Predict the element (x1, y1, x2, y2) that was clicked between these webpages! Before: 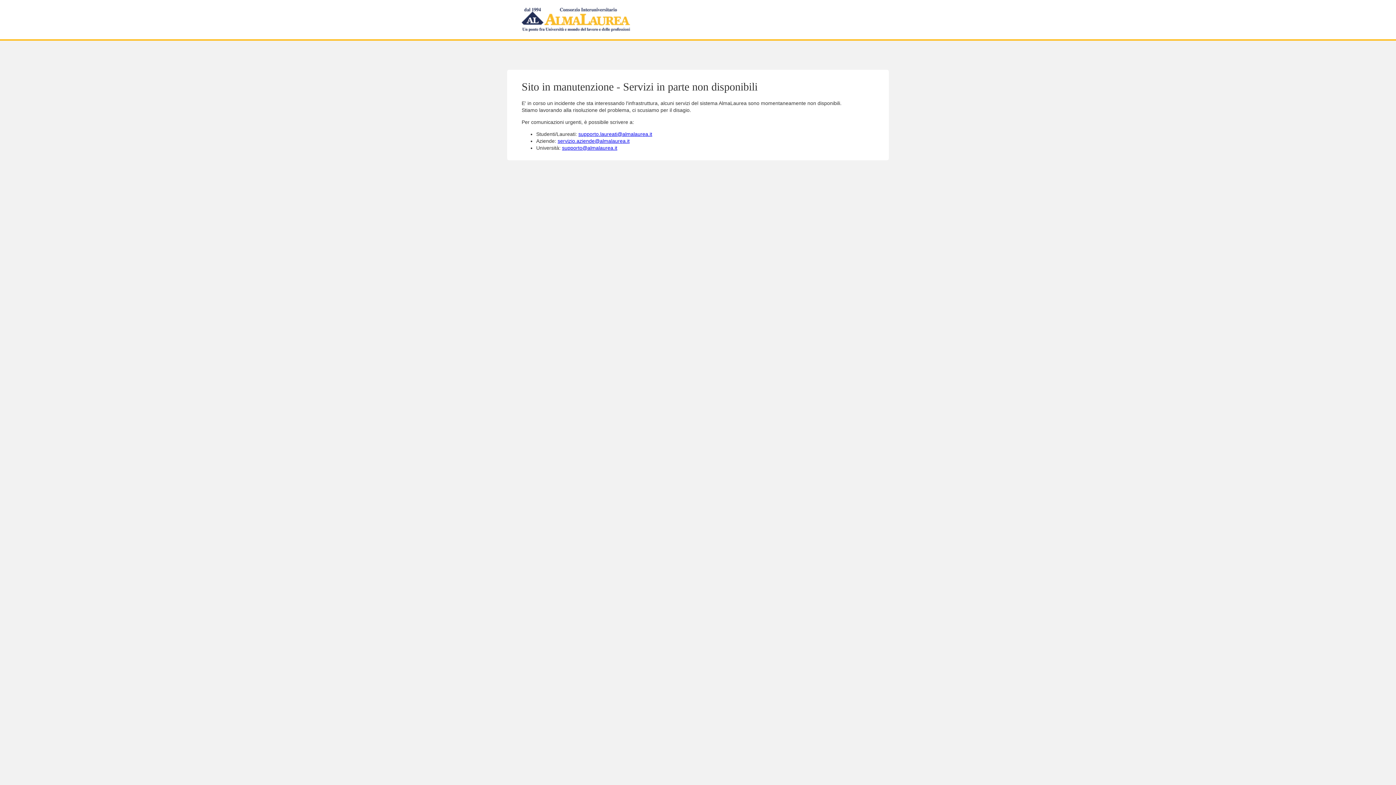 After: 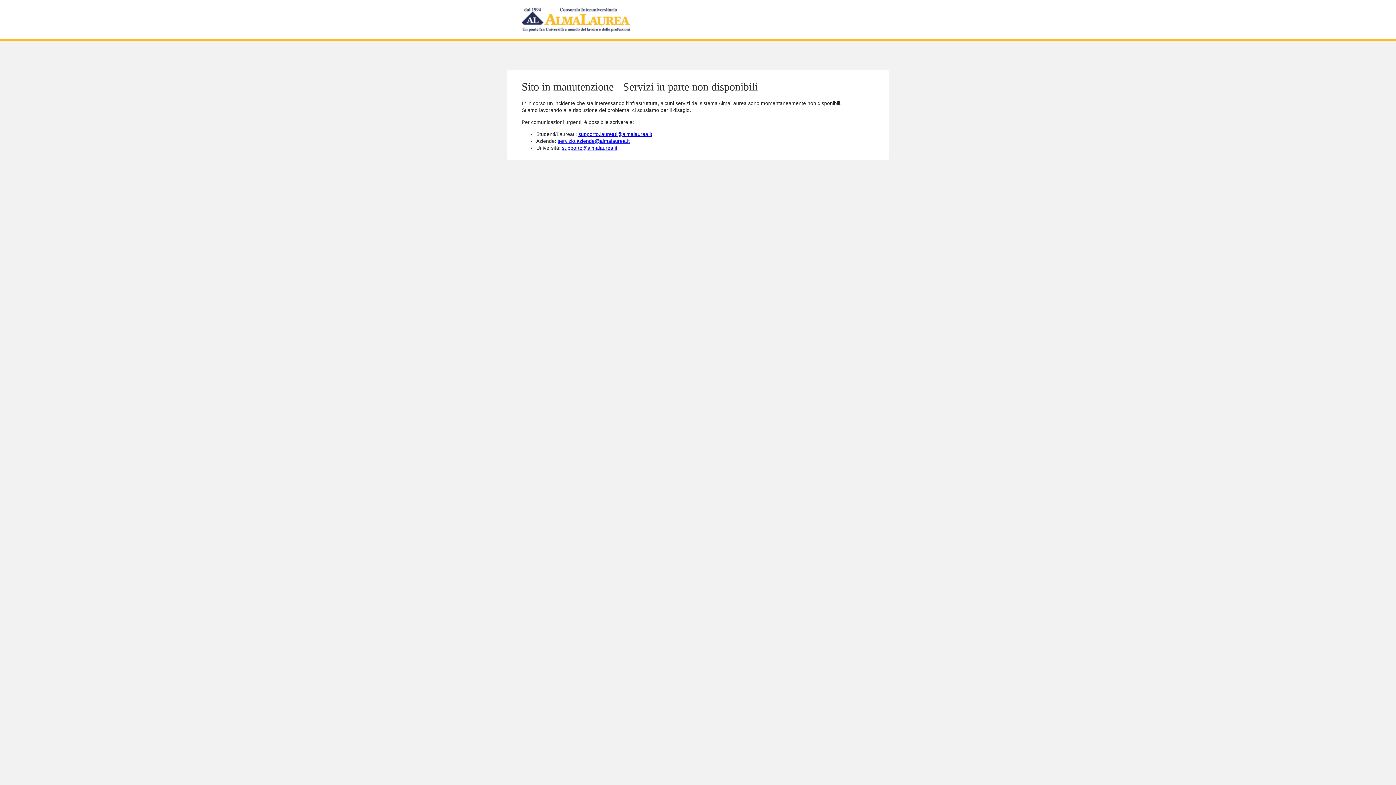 Action: bbox: (578, 131, 652, 137) label: supporto.laureati@almalaurea.it